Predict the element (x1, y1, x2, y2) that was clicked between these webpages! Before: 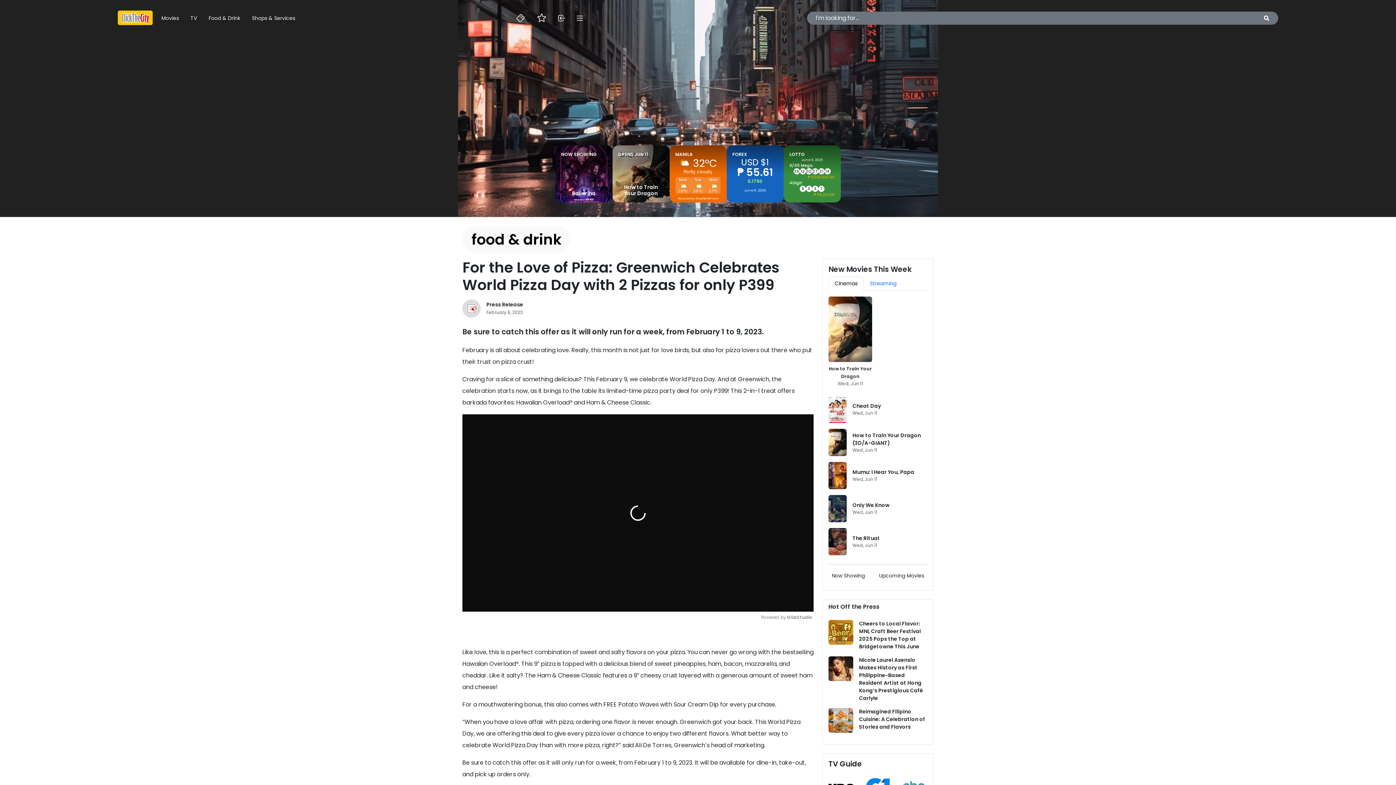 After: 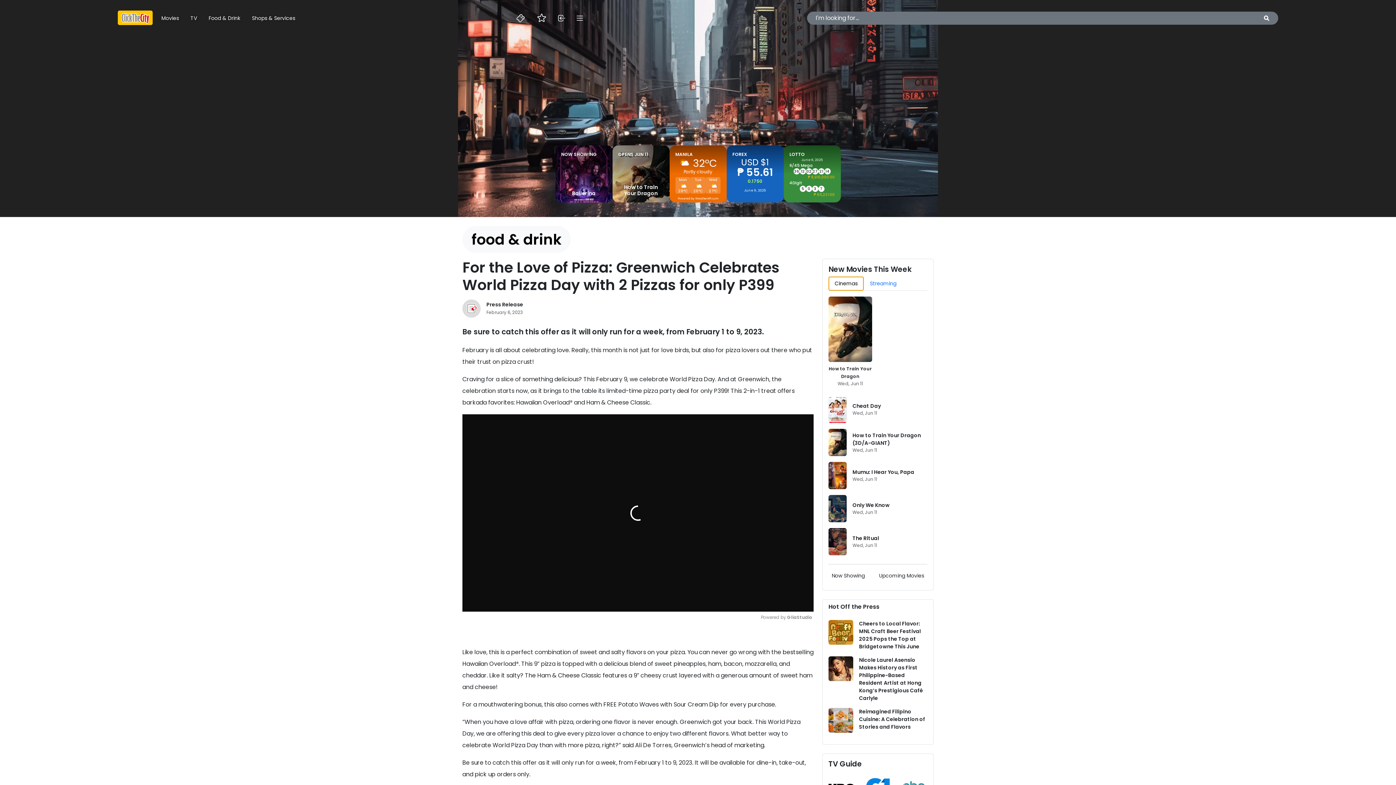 Action: bbox: (828, 276, 864, 290) label: Cinemas